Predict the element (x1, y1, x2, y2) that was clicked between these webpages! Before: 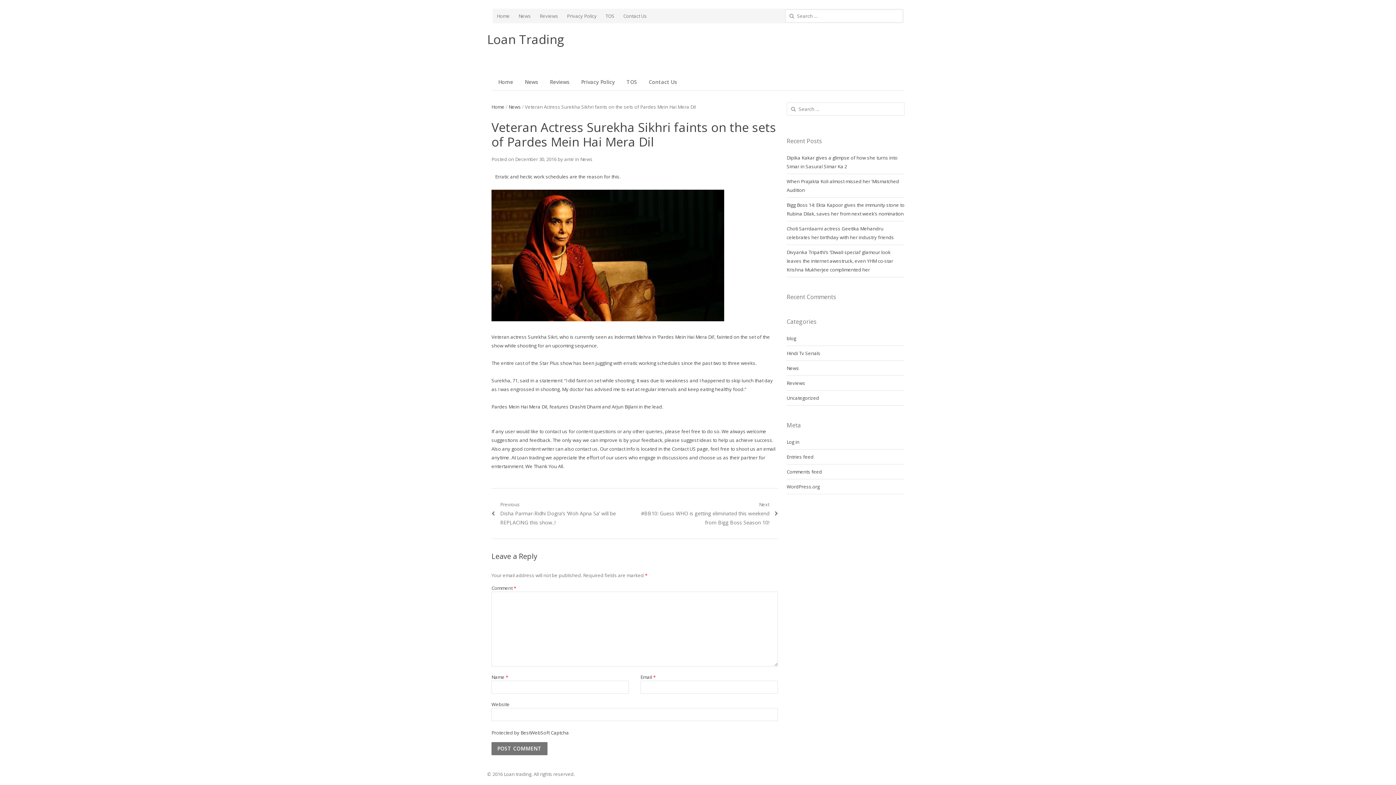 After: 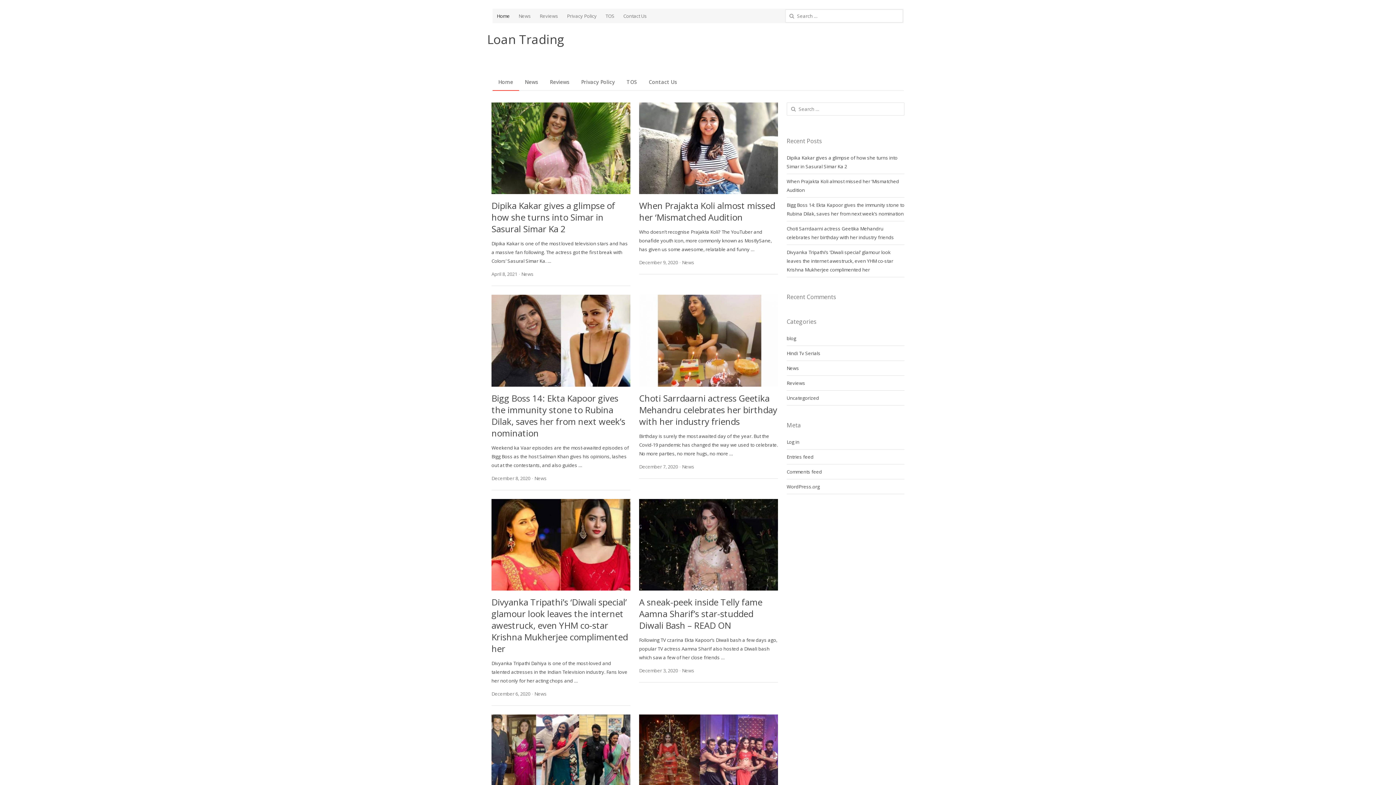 Action: bbox: (492, 11, 514, 20) label: Home